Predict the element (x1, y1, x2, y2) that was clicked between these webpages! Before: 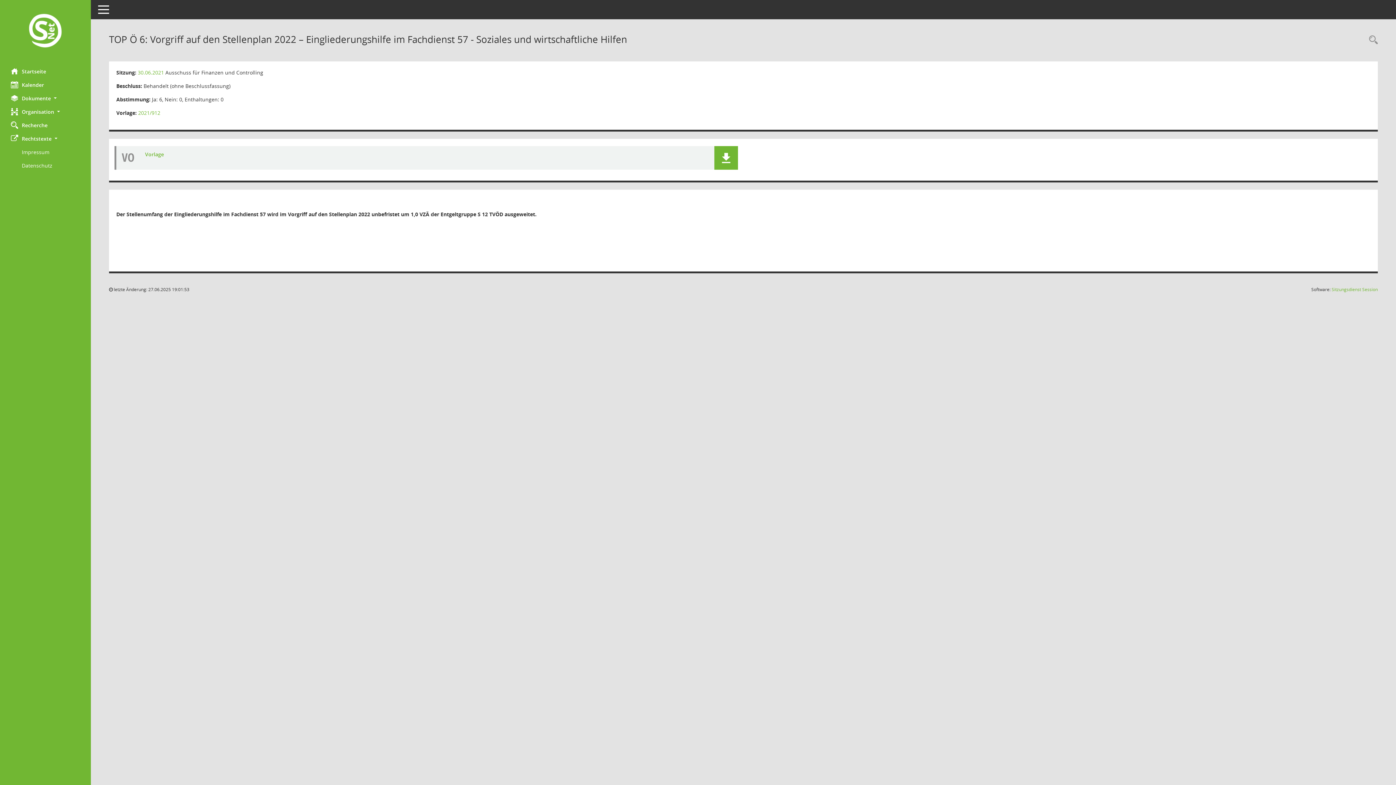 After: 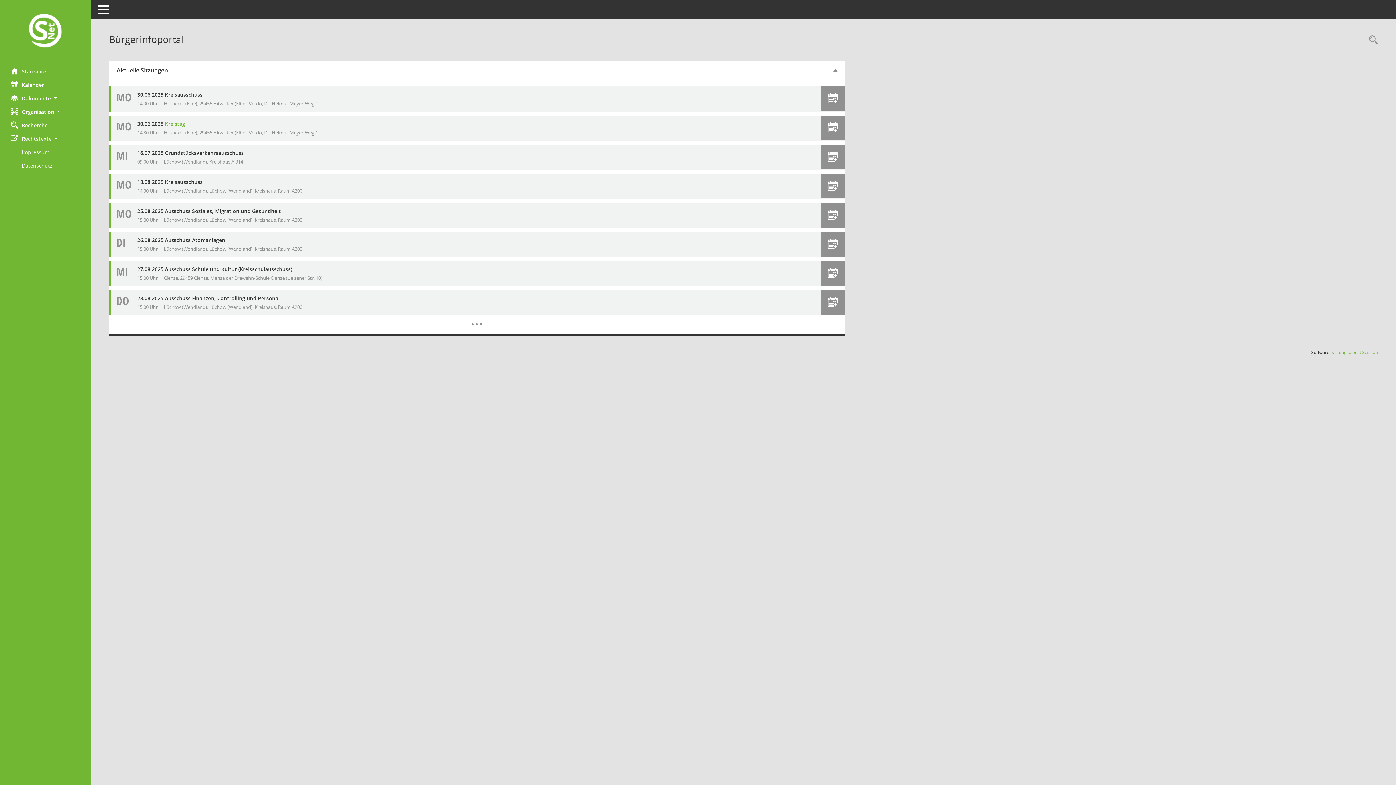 Action: bbox: (0, 12, 90, 50) label: Hier gelangen Sie zur Startseite dieser Webanwendung.